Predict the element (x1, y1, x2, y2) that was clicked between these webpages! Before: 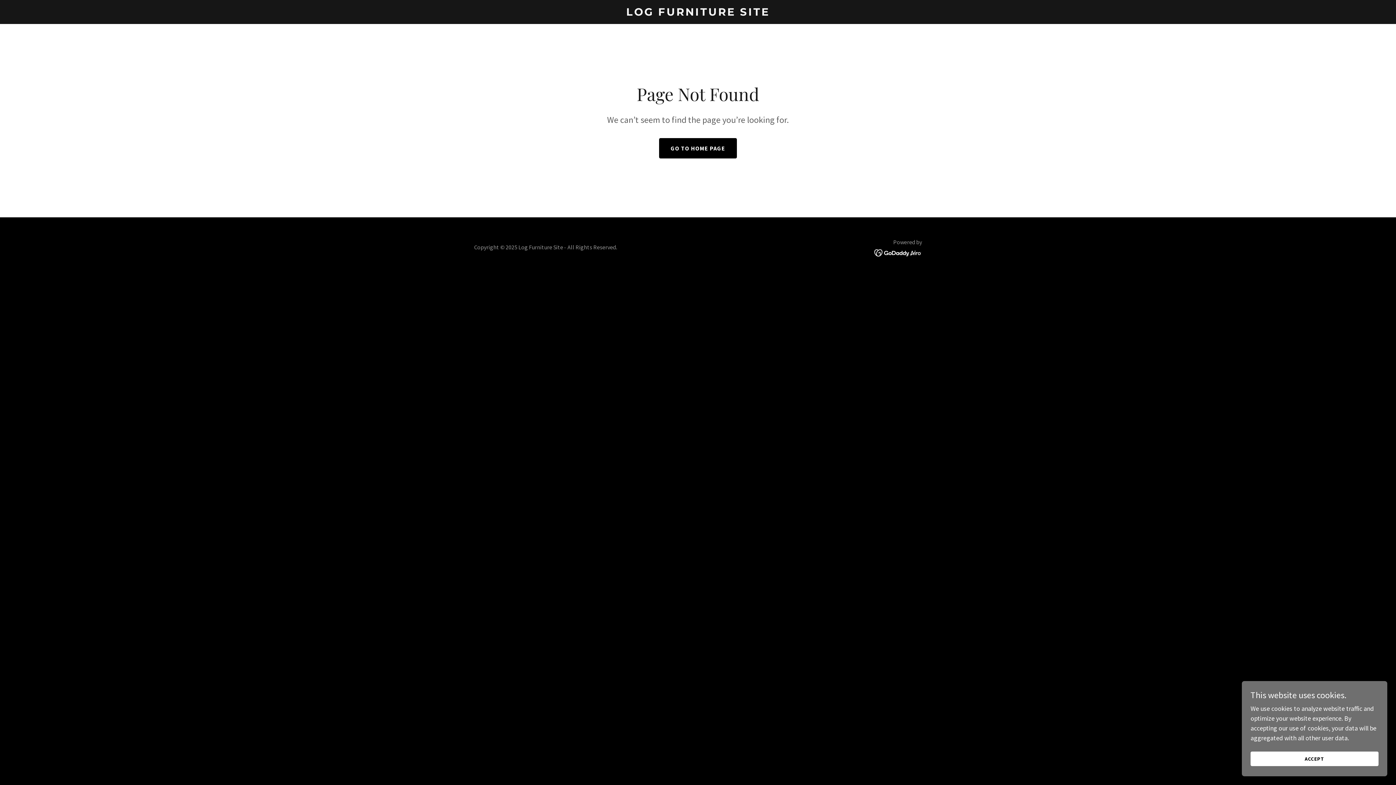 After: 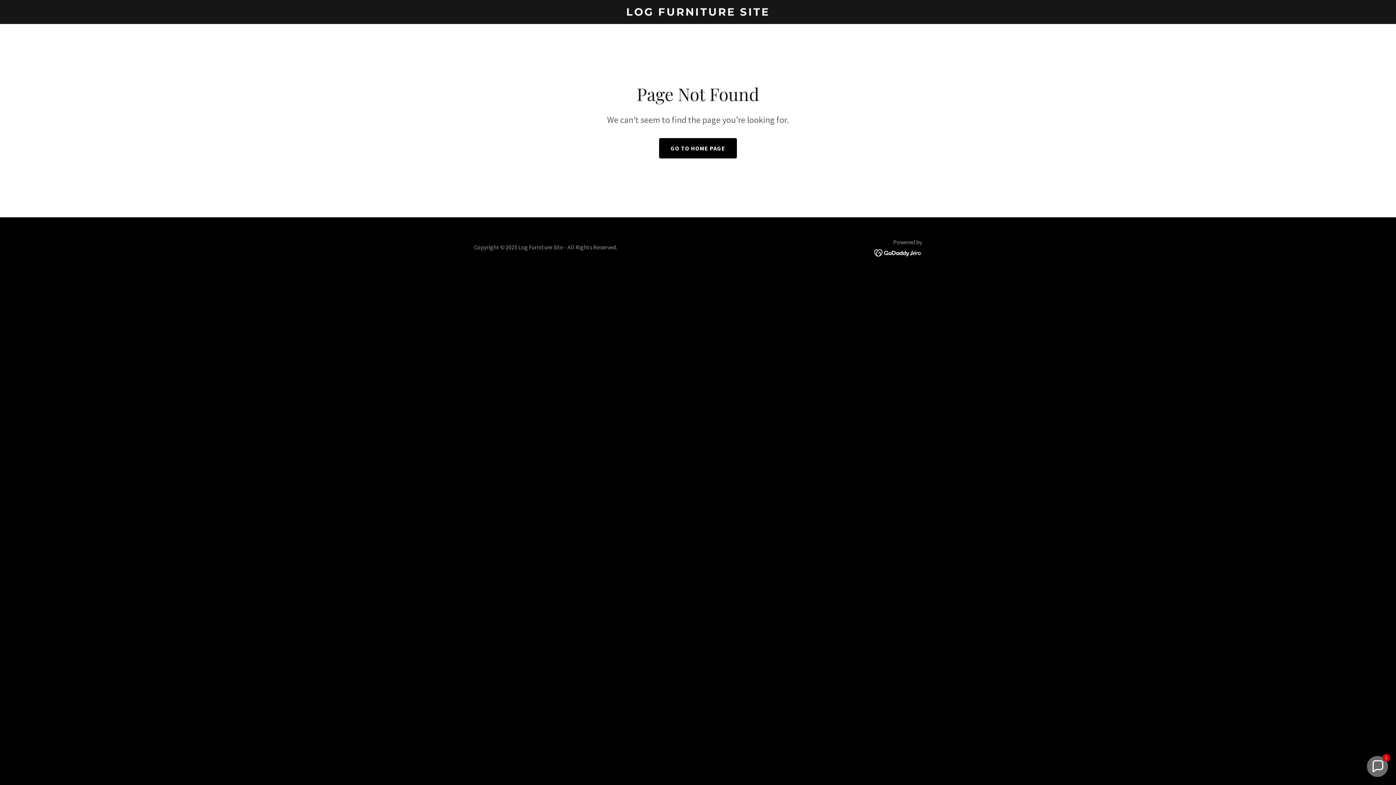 Action: label: ACCEPT bbox: (1250, 752, 1378, 766)